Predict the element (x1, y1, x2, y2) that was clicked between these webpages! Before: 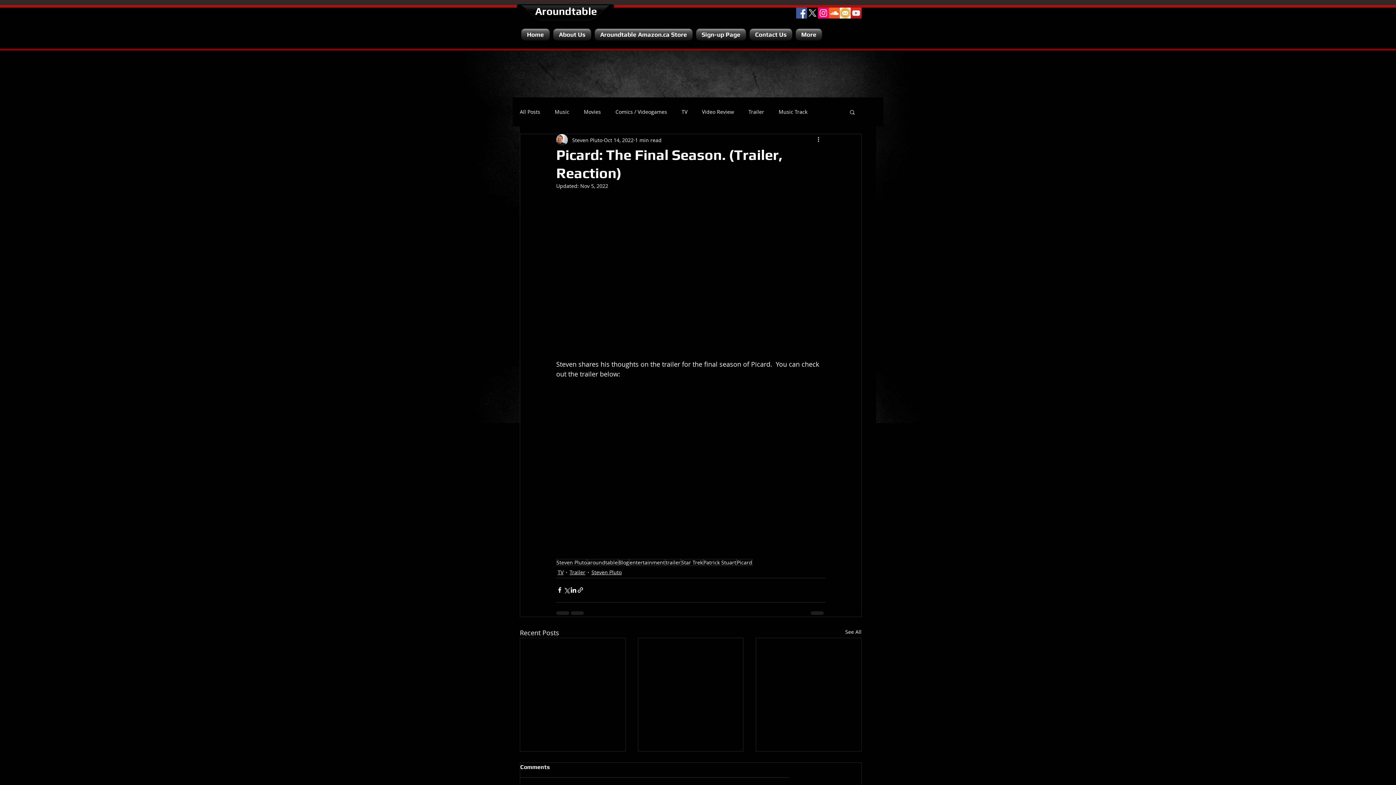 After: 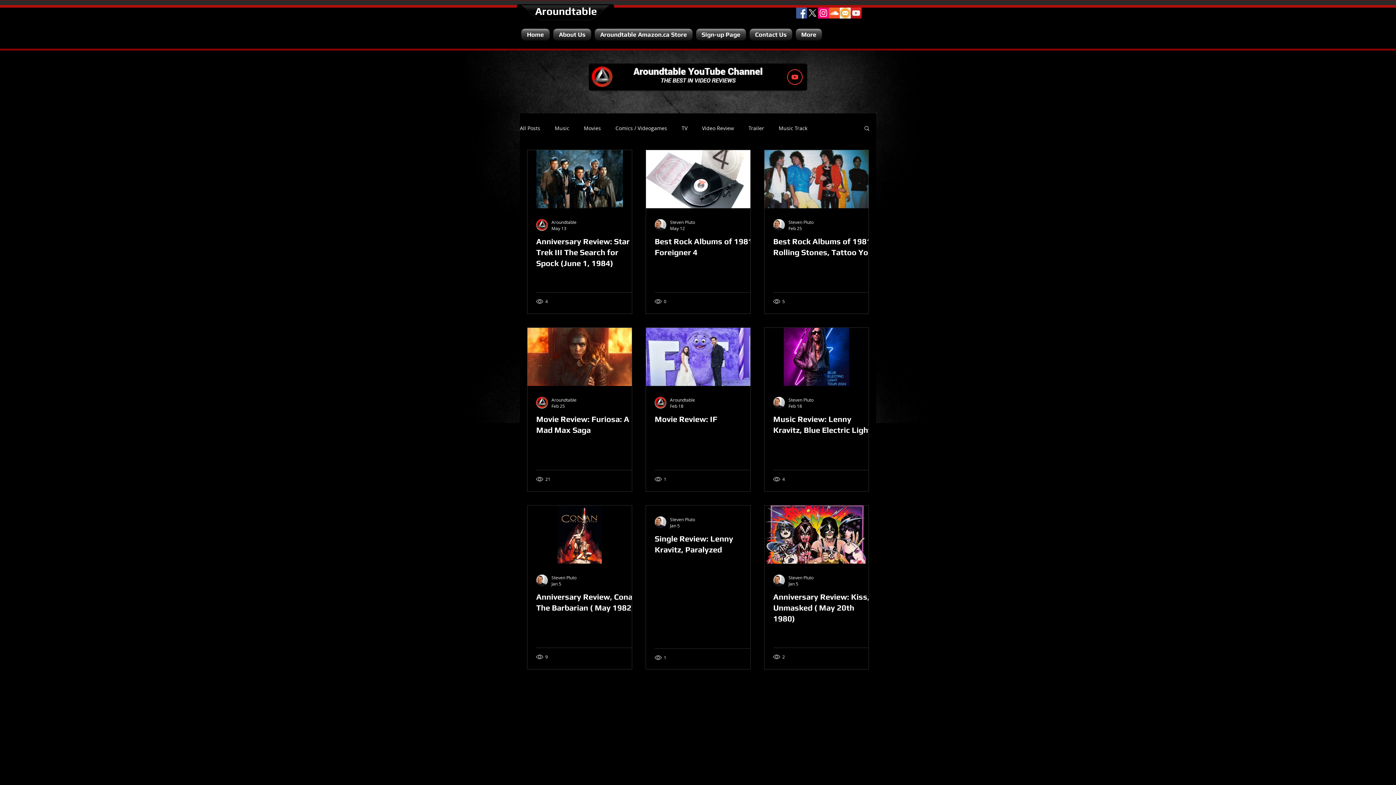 Action: bbox: (591, 568, 621, 576) label: Steven Pluto